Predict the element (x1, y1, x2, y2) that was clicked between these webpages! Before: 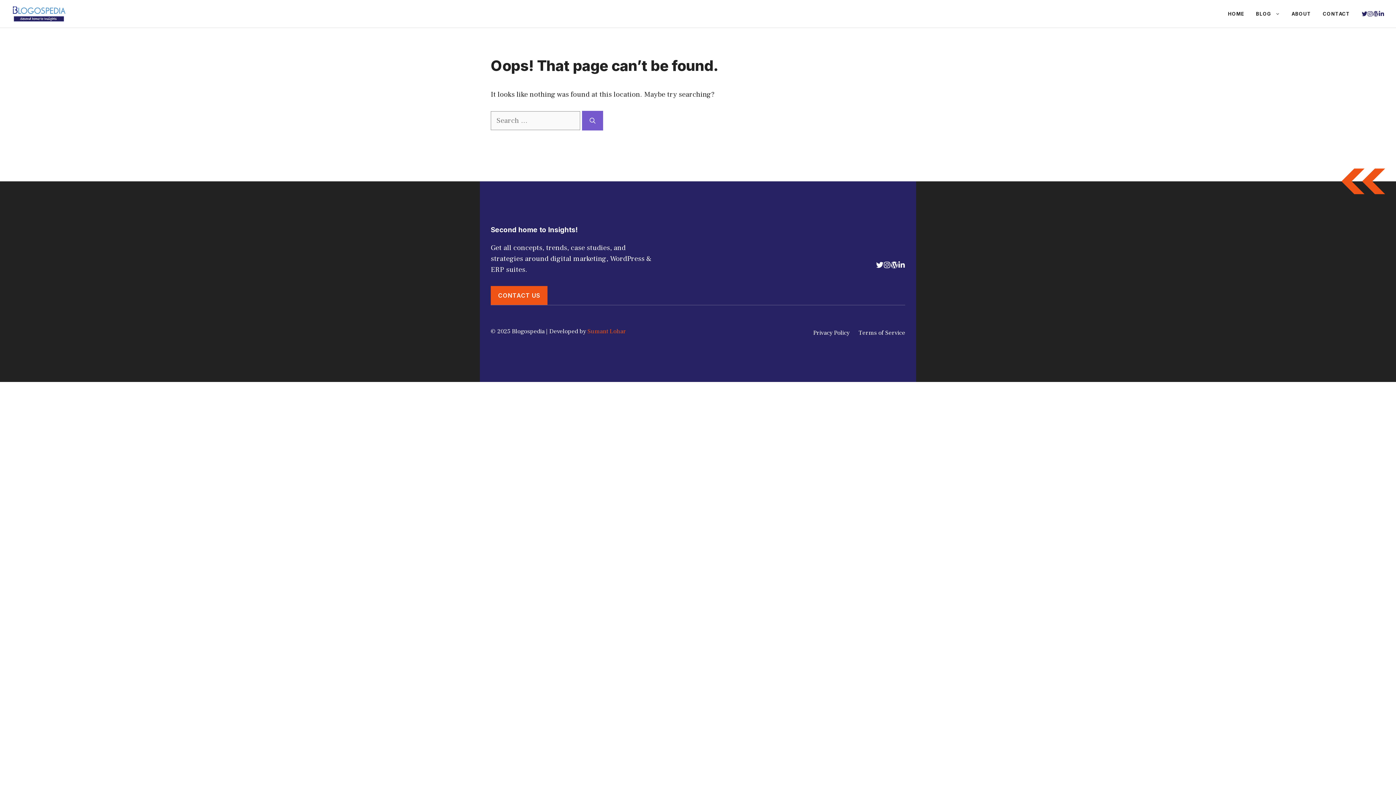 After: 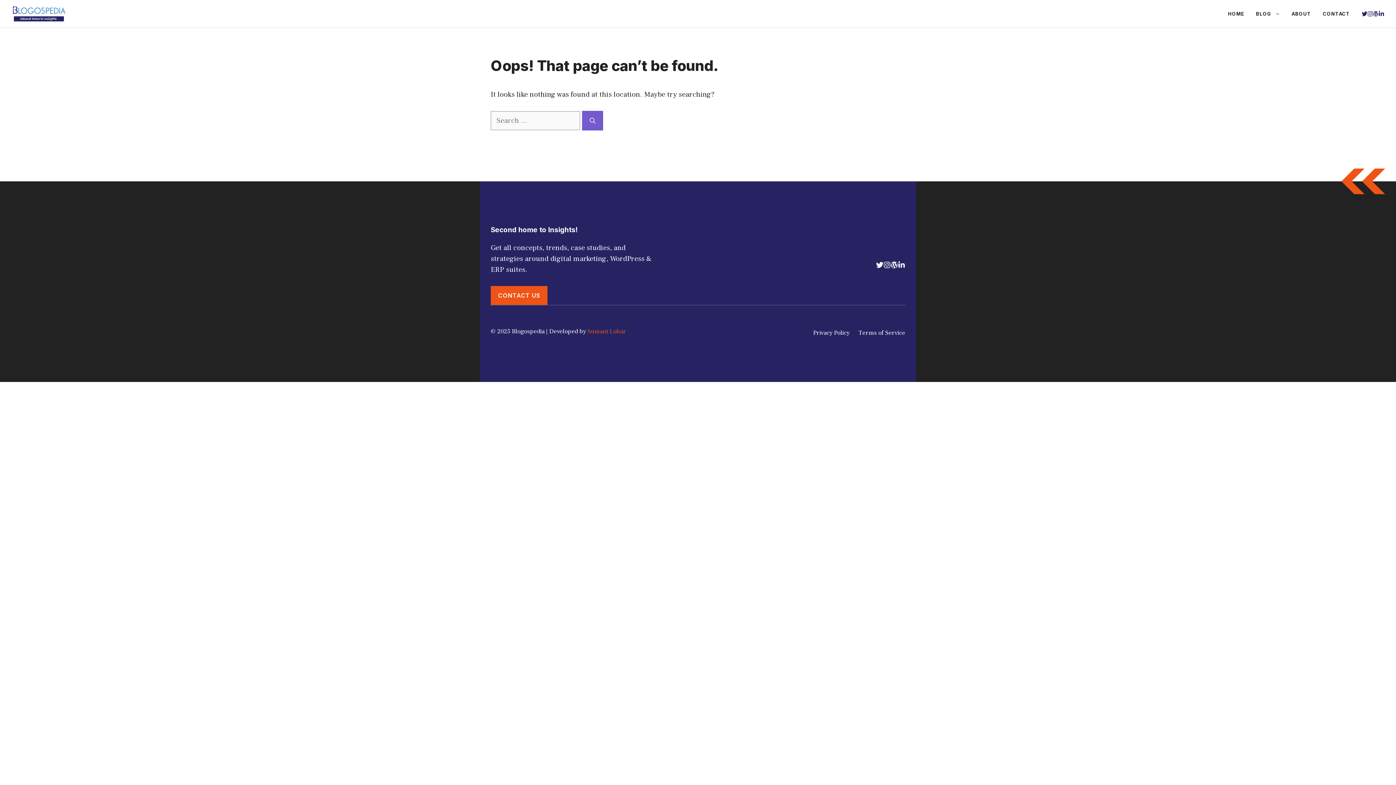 Action: label: Privacy Policy bbox: (813, 328, 849, 337)